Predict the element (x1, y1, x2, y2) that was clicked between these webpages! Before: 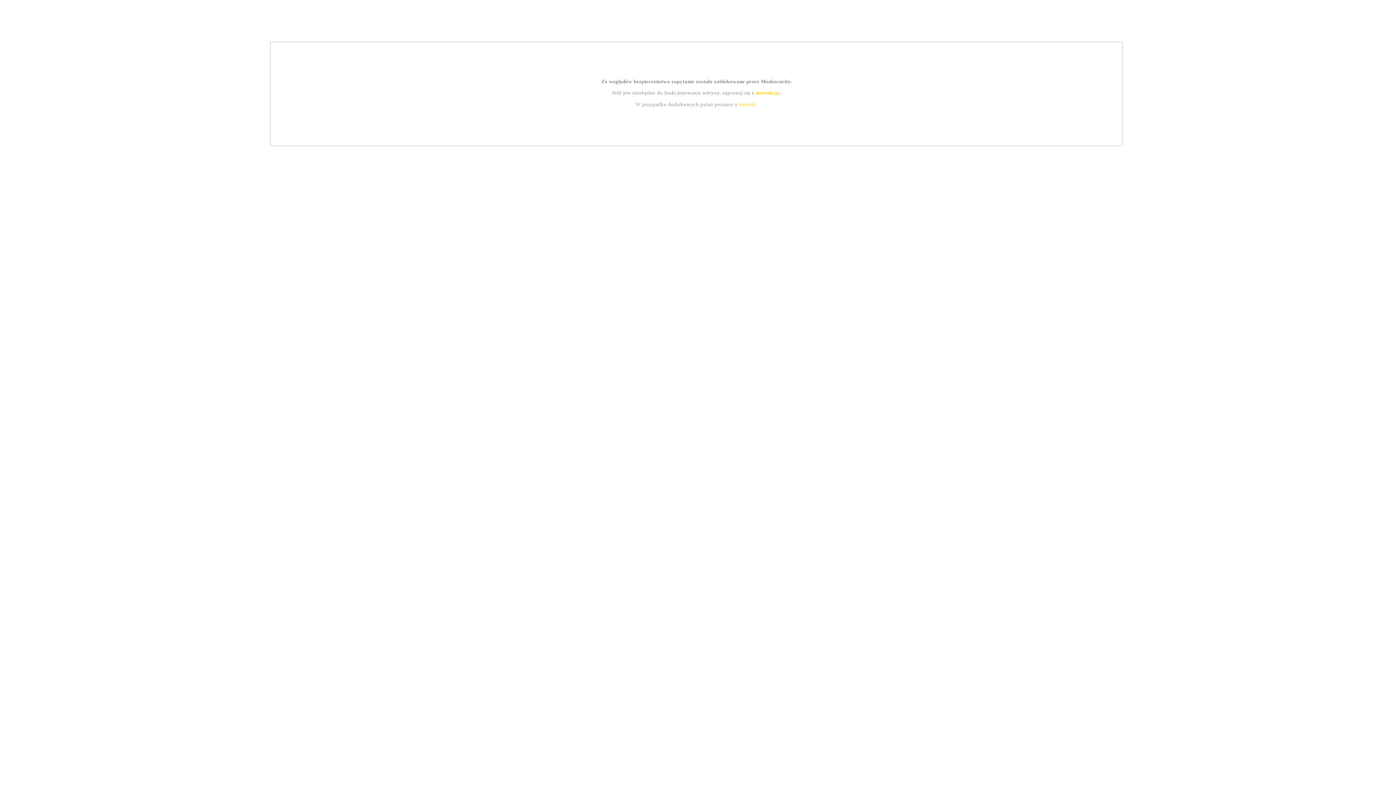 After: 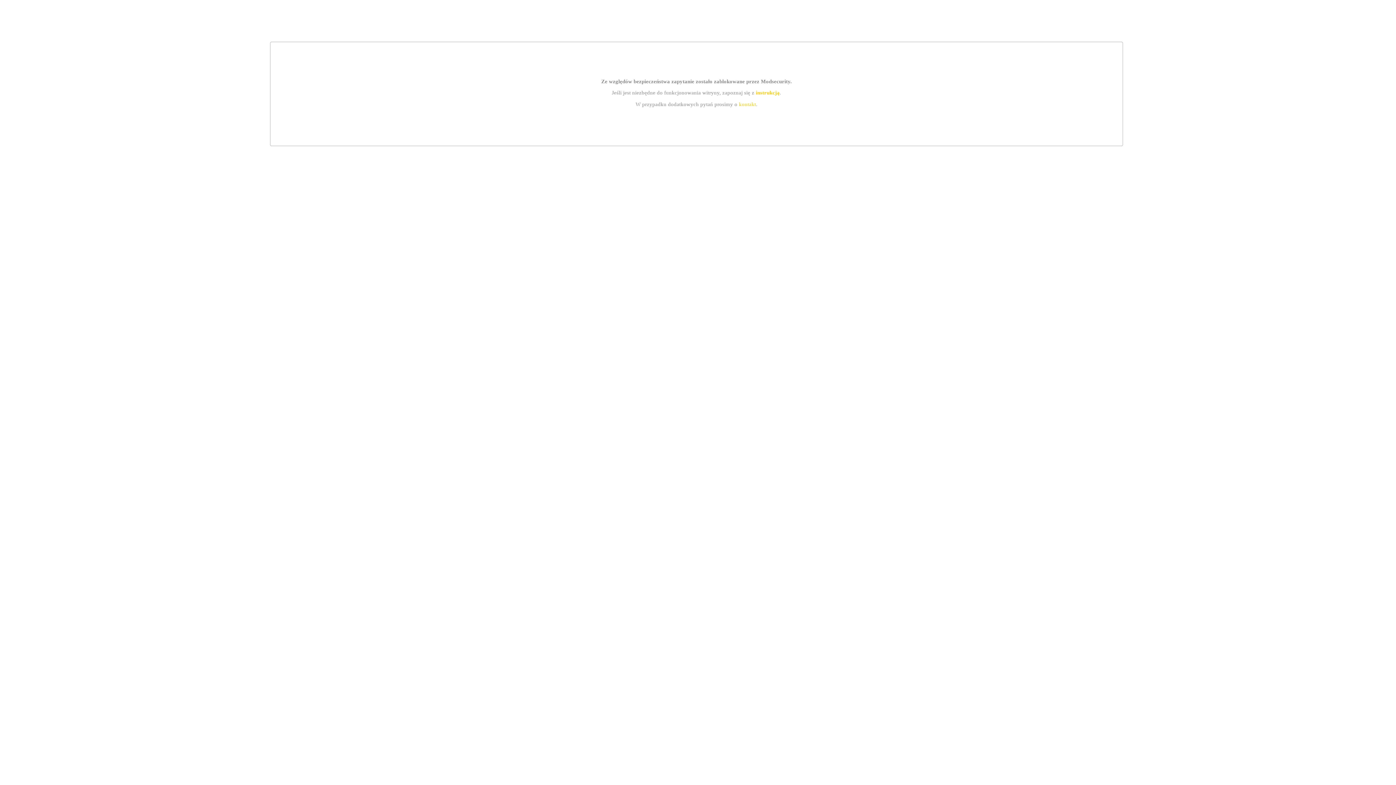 Action: bbox: (739, 101, 756, 107) label: kontakt